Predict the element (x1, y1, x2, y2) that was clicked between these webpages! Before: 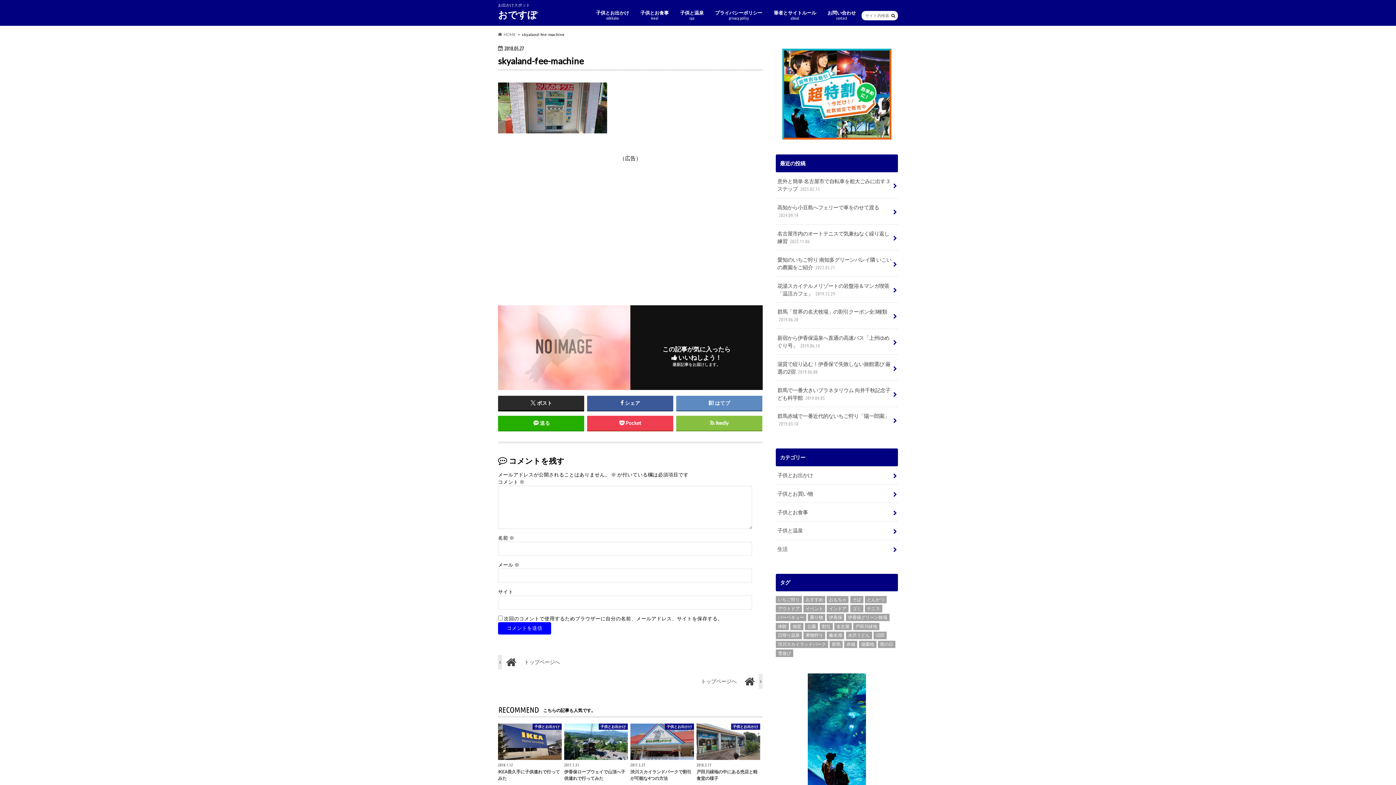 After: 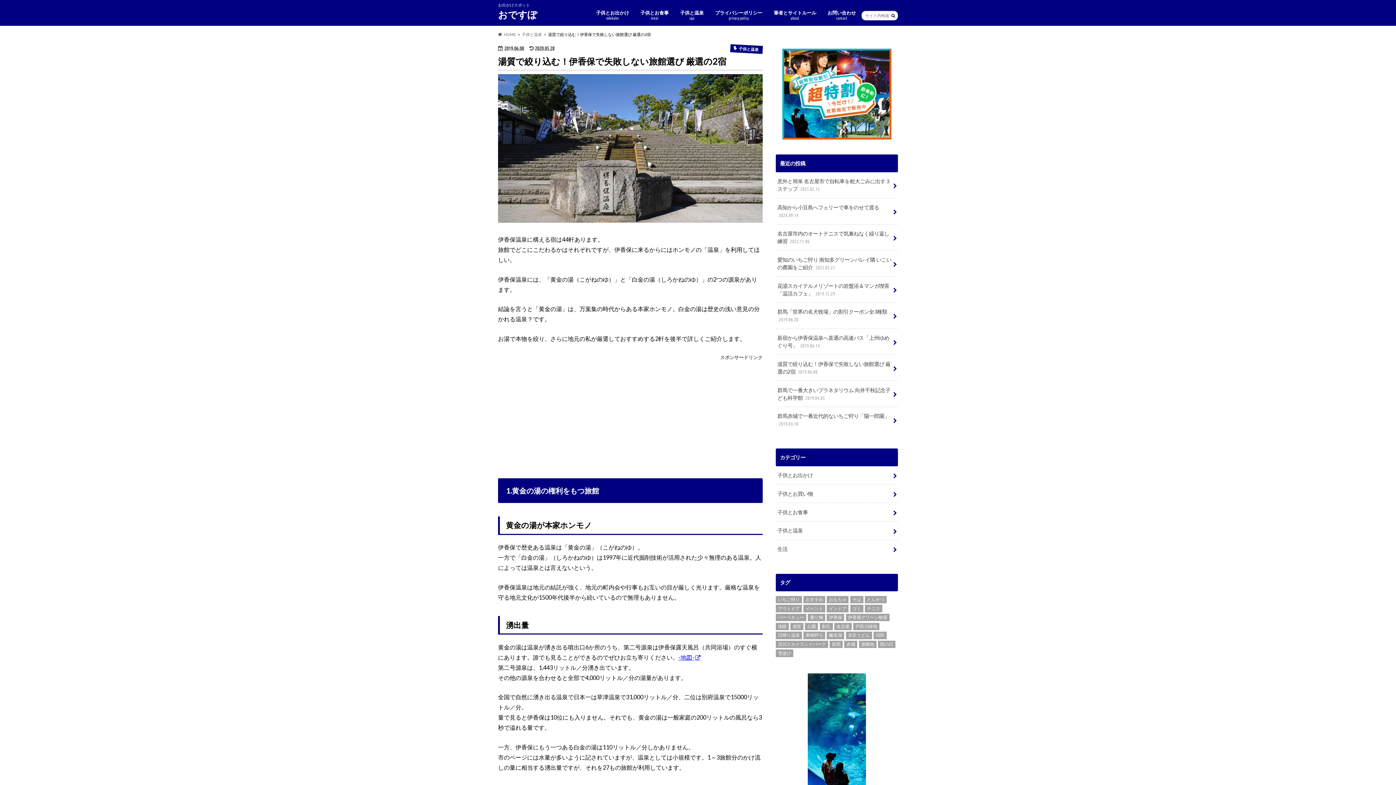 Action: label: 湯質で絞り込む！伊香保で失敗しない旅館選び 厳選の2宿 2019.06.08 bbox: (776, 355, 898, 380)